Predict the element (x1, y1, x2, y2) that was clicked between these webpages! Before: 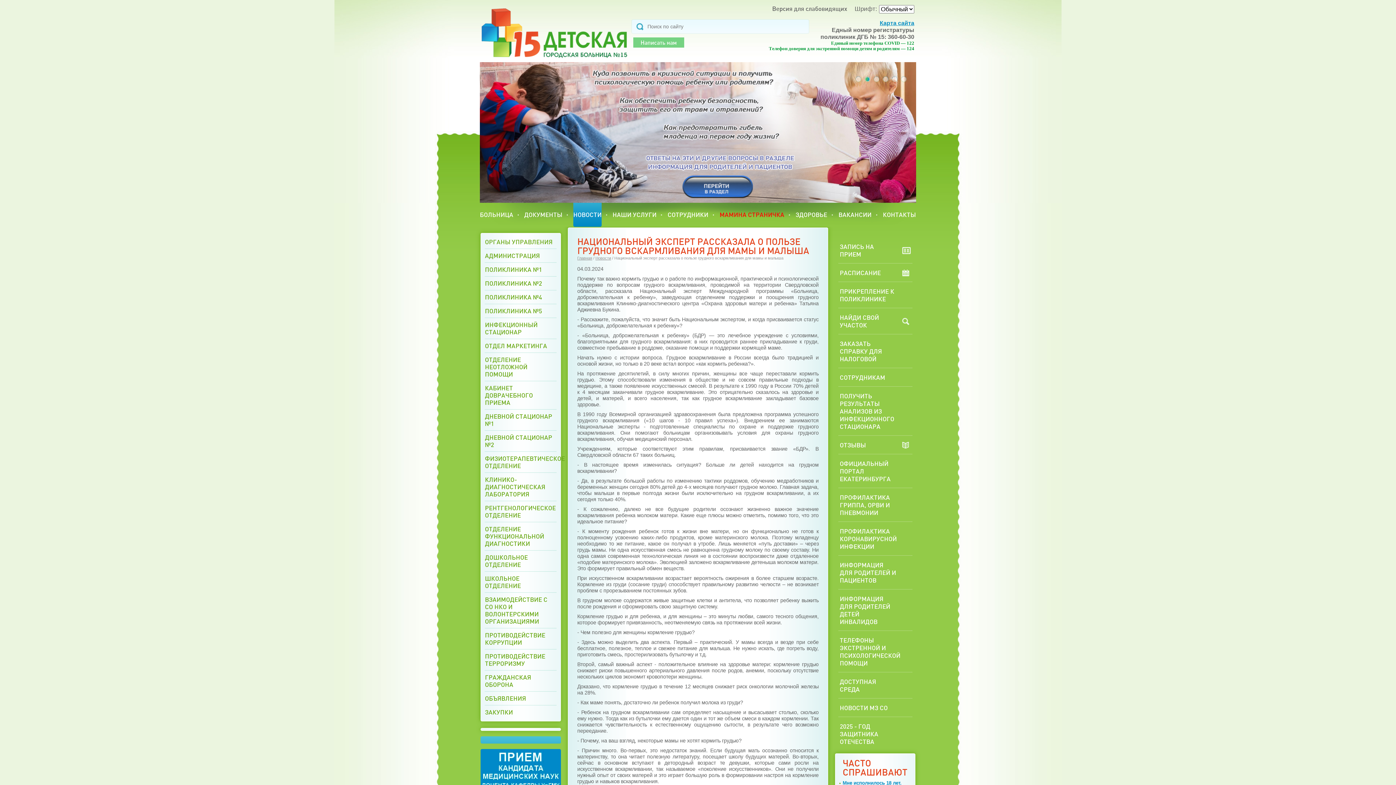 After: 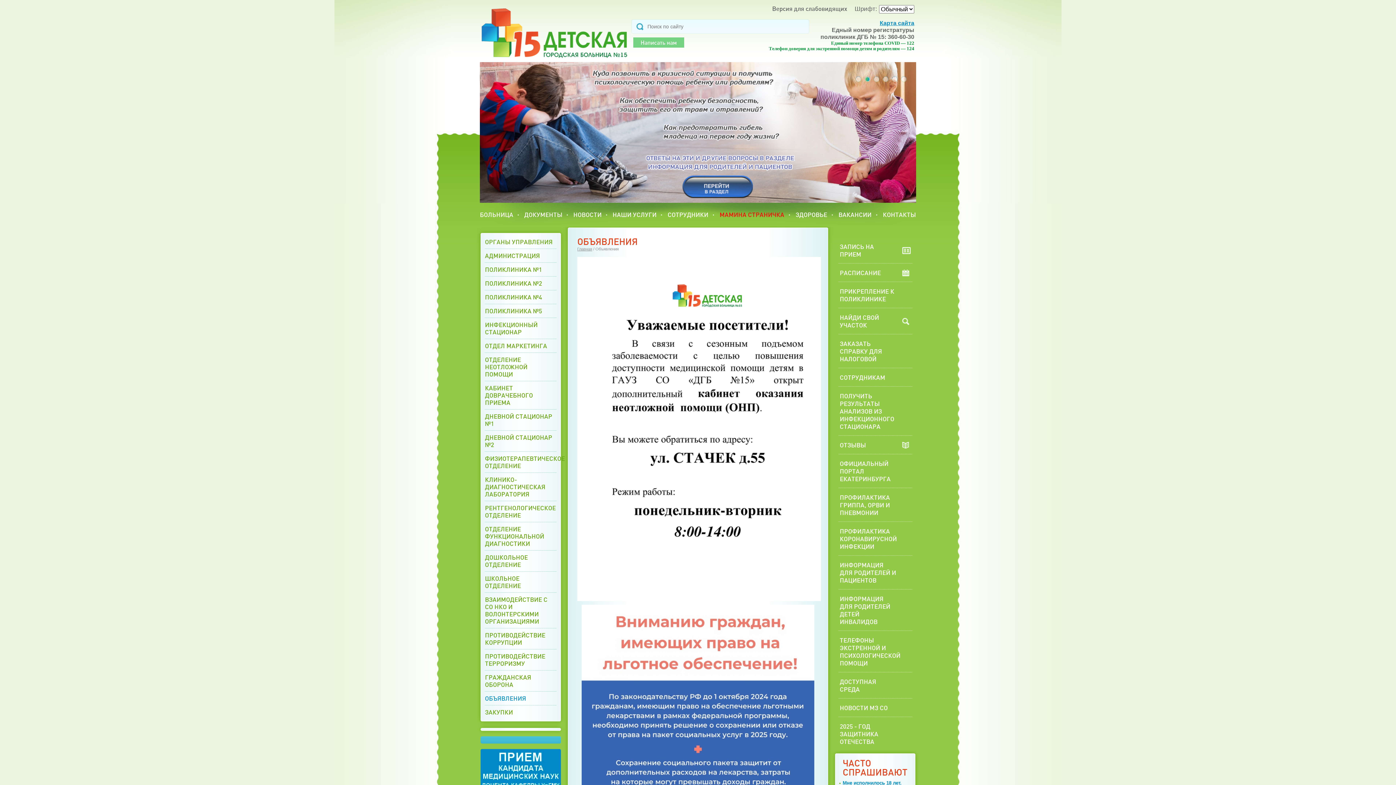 Action: bbox: (485, 695, 556, 702) label: ОБЪЯВЛЕНИЯ